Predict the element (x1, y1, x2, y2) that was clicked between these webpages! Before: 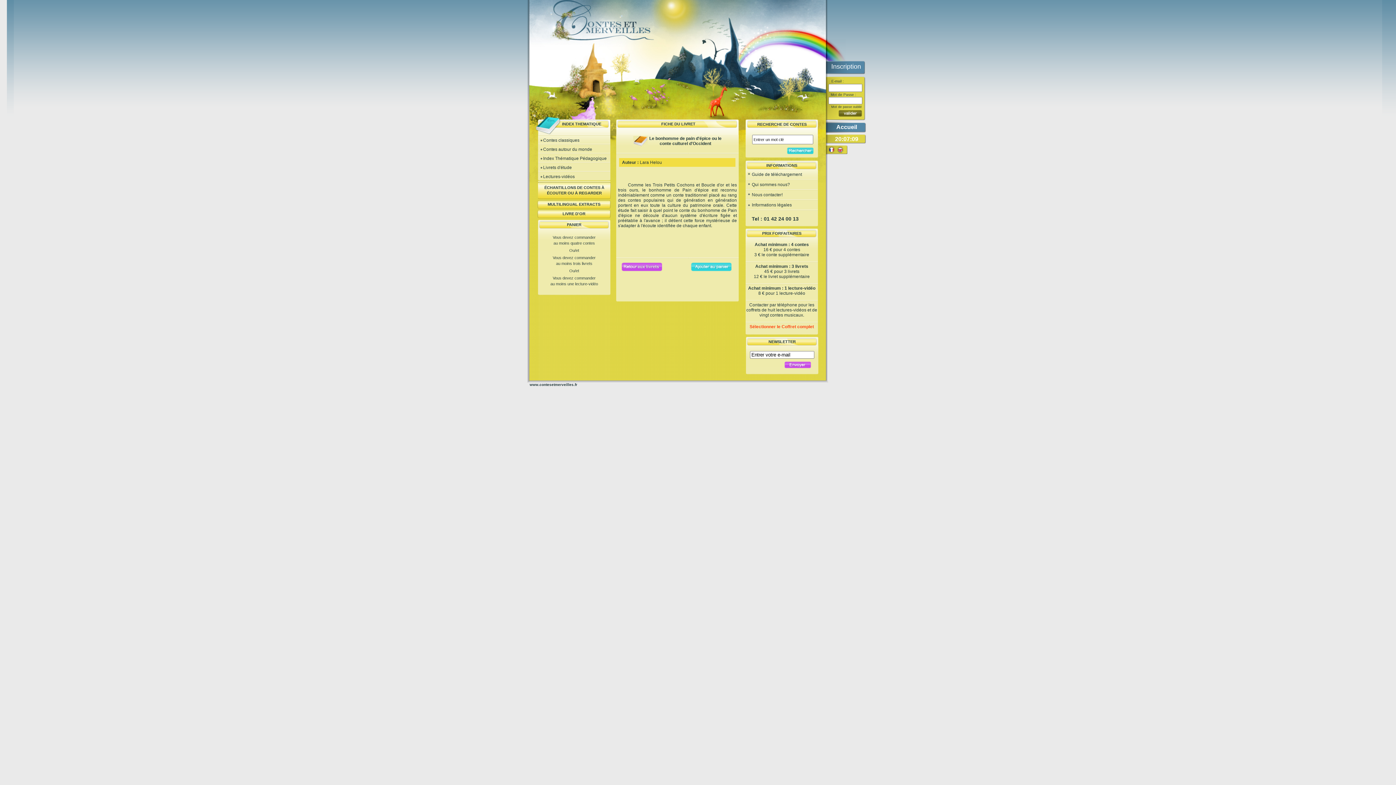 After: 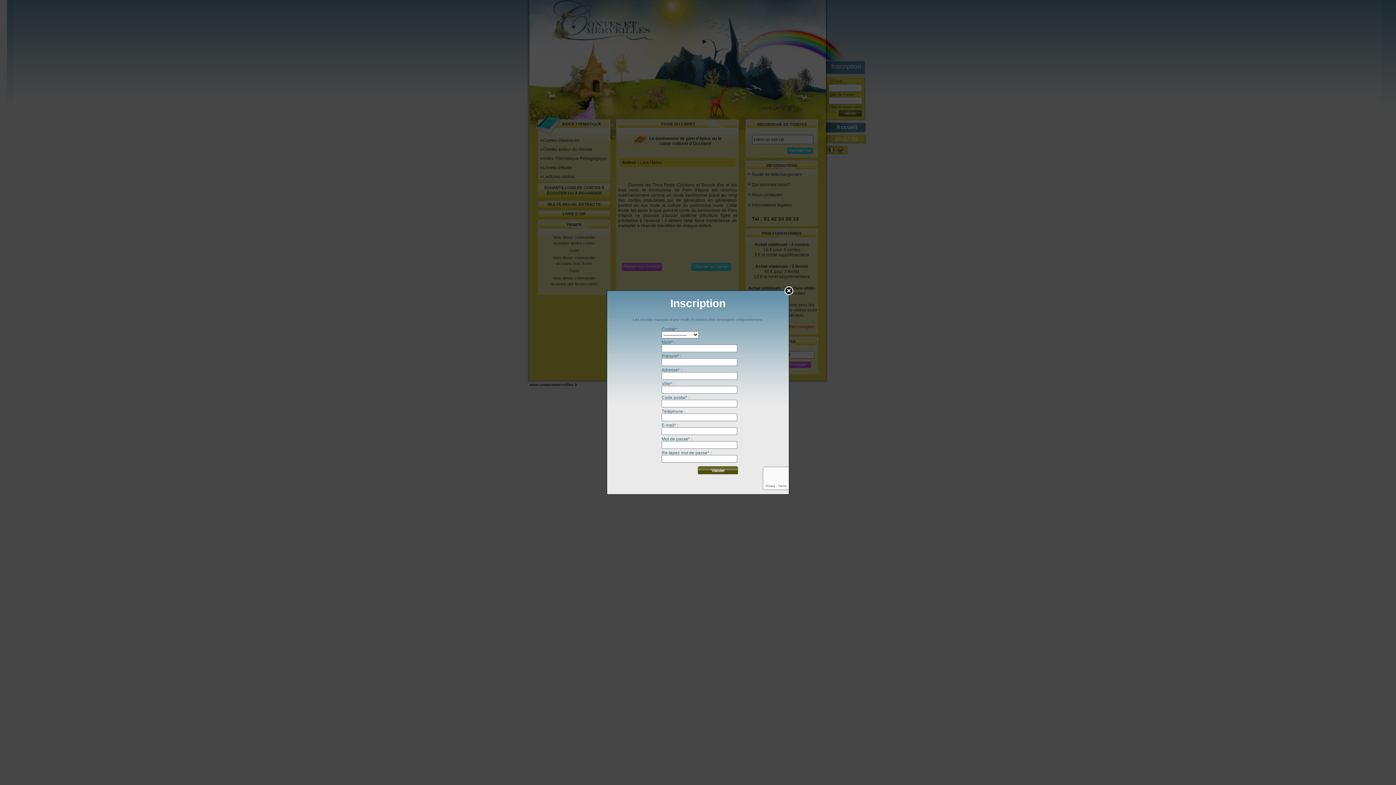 Action: label: Inscription bbox: (831, 62, 861, 70)